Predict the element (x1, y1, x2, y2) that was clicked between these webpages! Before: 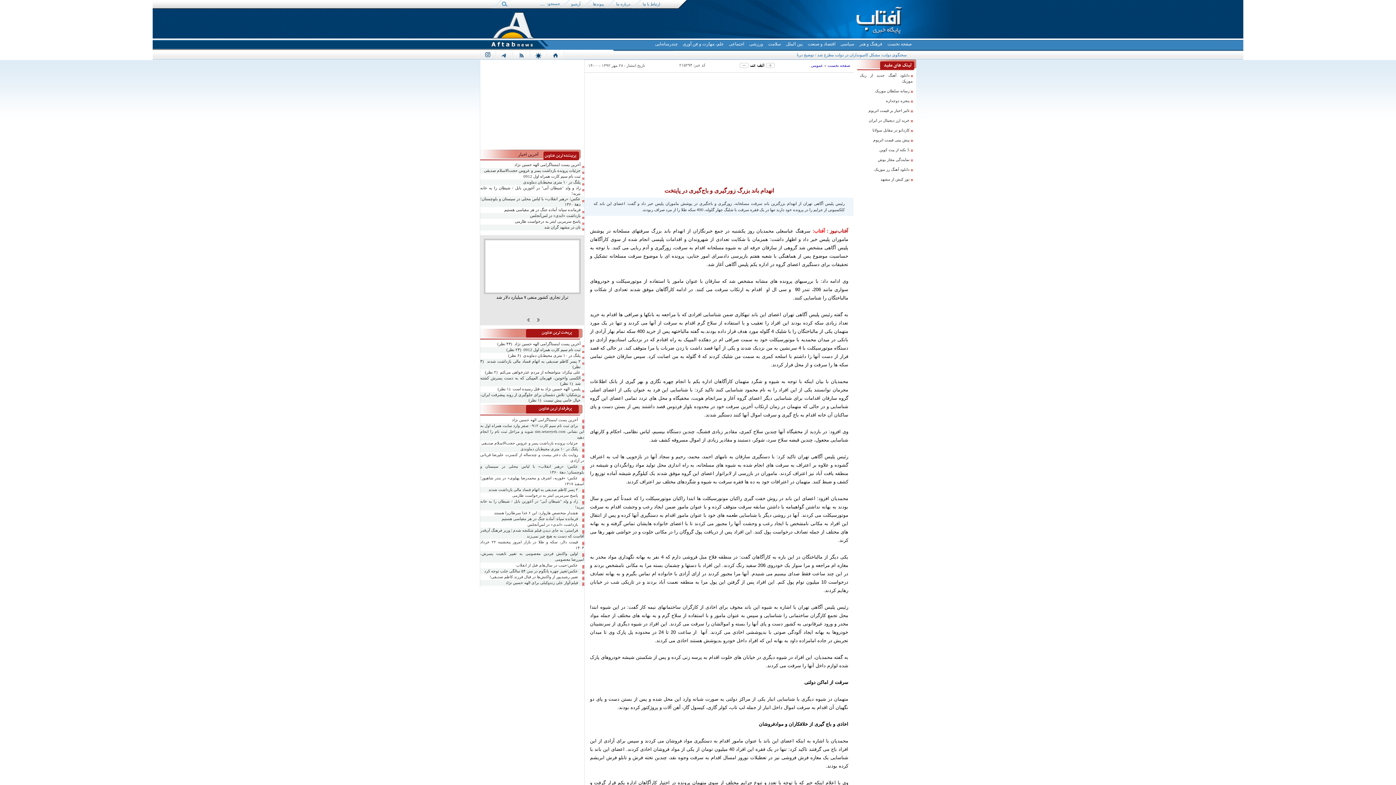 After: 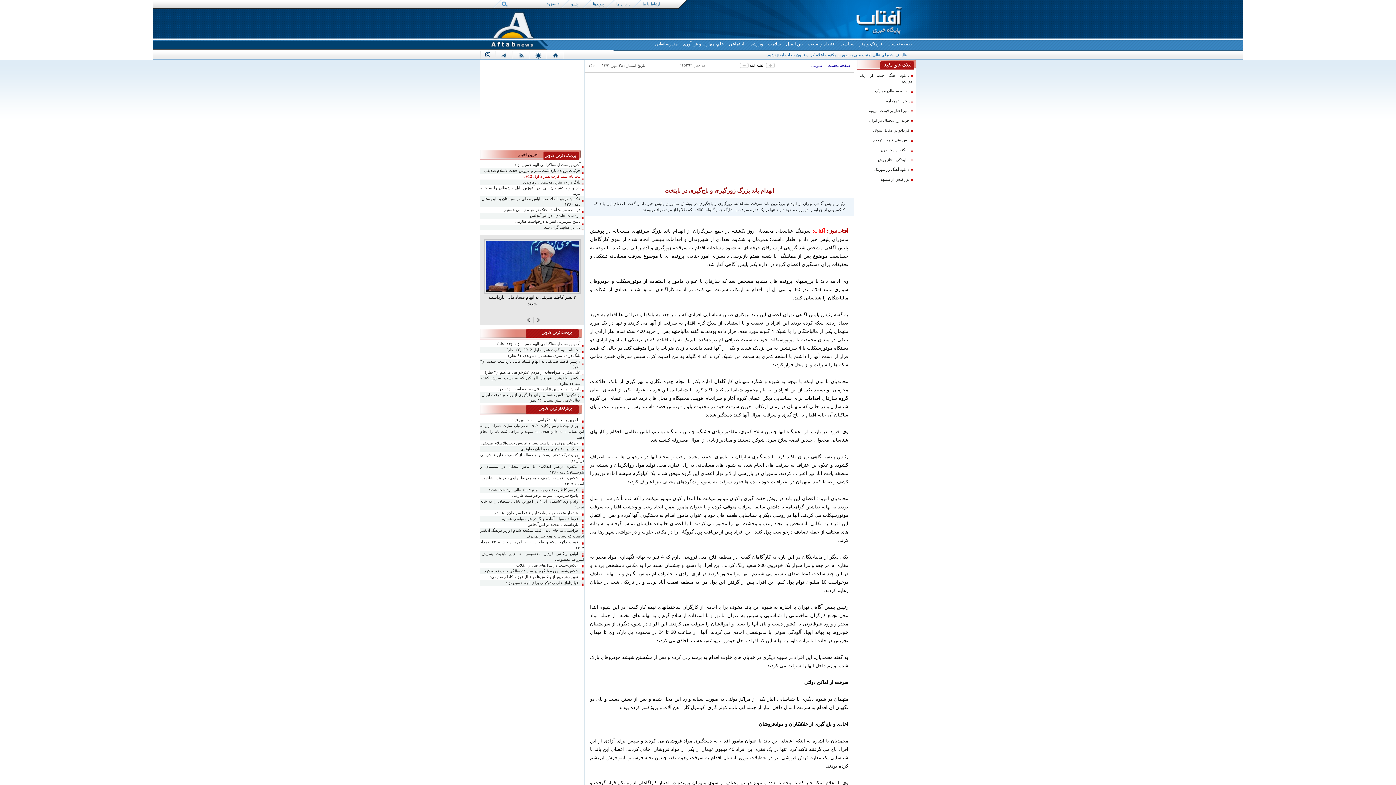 Action: bbox: (480, 173, 584, 179) label: ثبت نام سیم کارت همراه اول 0912